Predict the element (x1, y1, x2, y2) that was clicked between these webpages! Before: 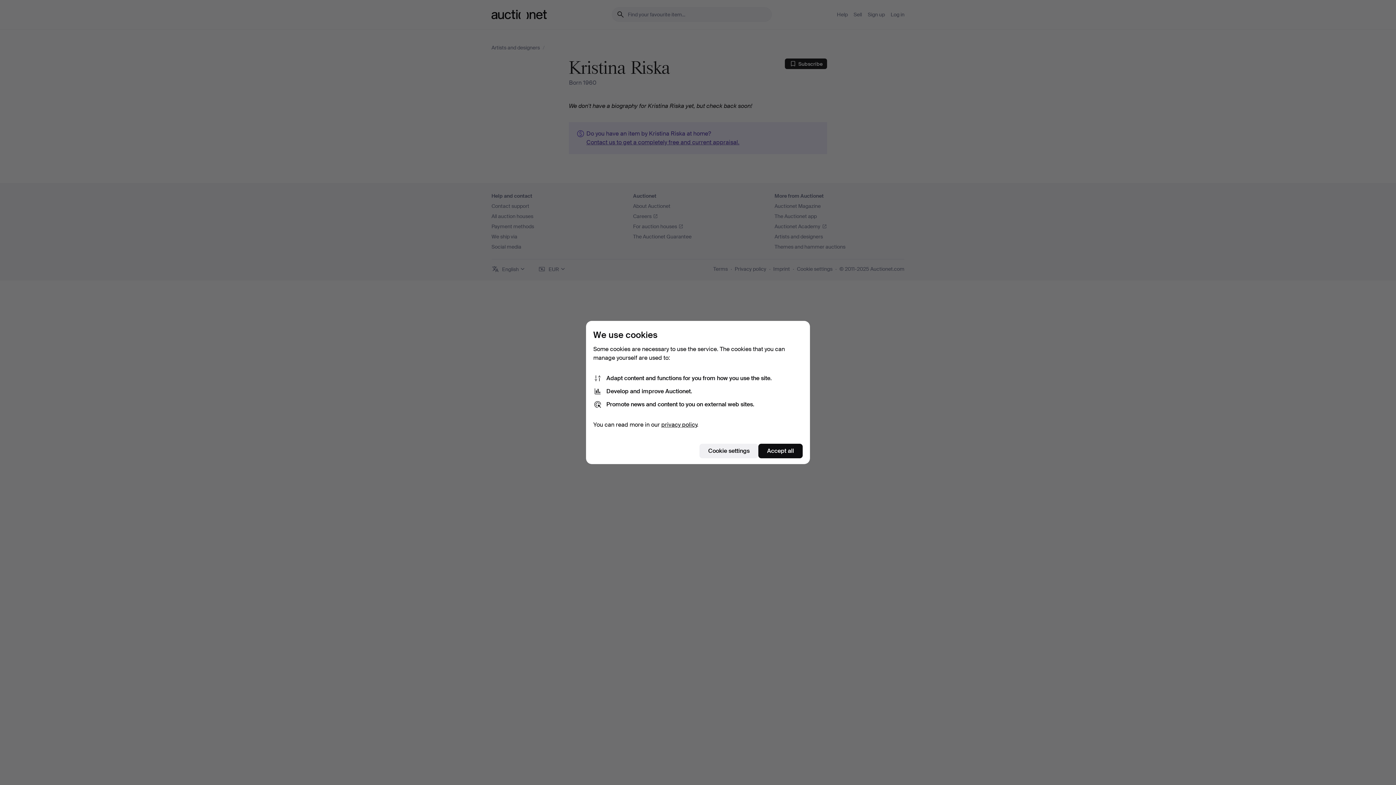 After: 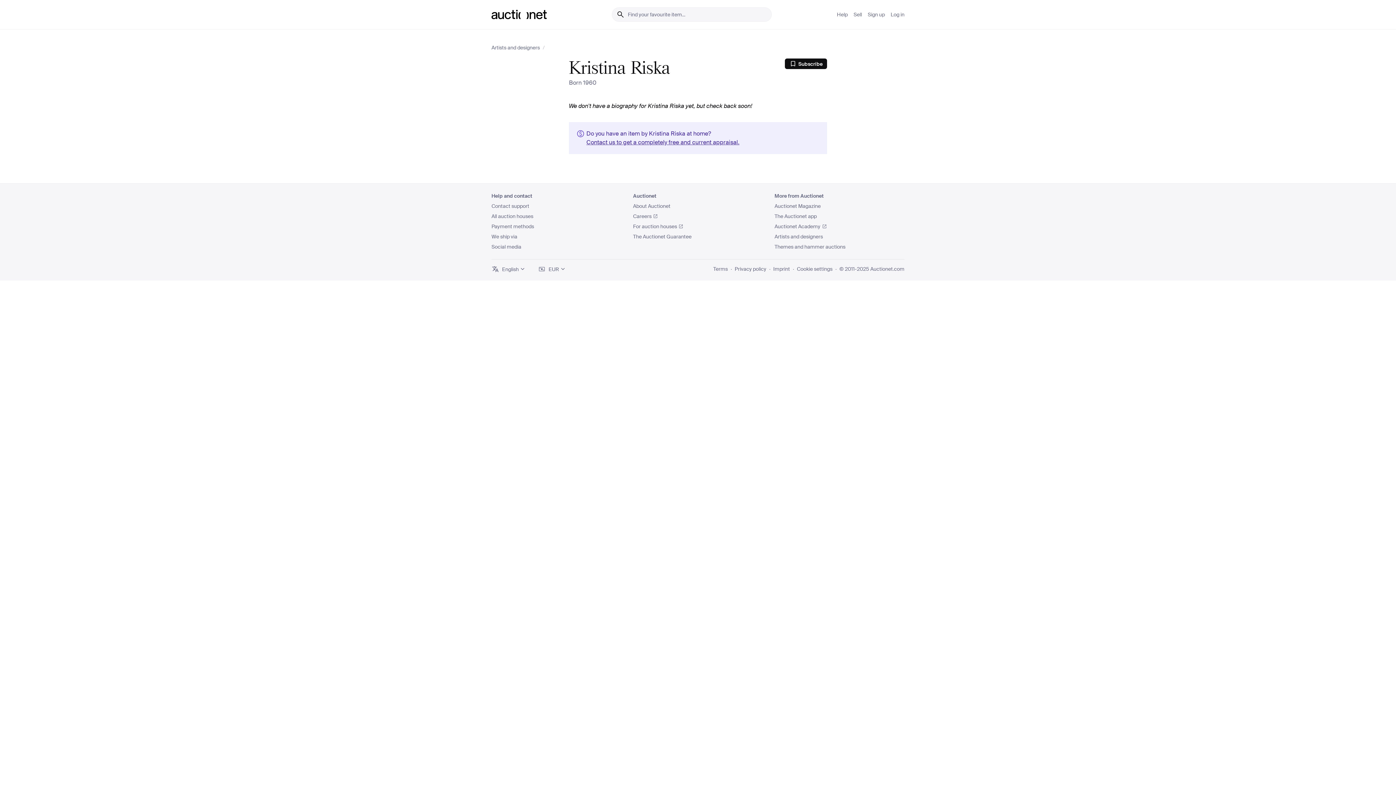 Action: label: Accept all bbox: (758, 444, 802, 458)